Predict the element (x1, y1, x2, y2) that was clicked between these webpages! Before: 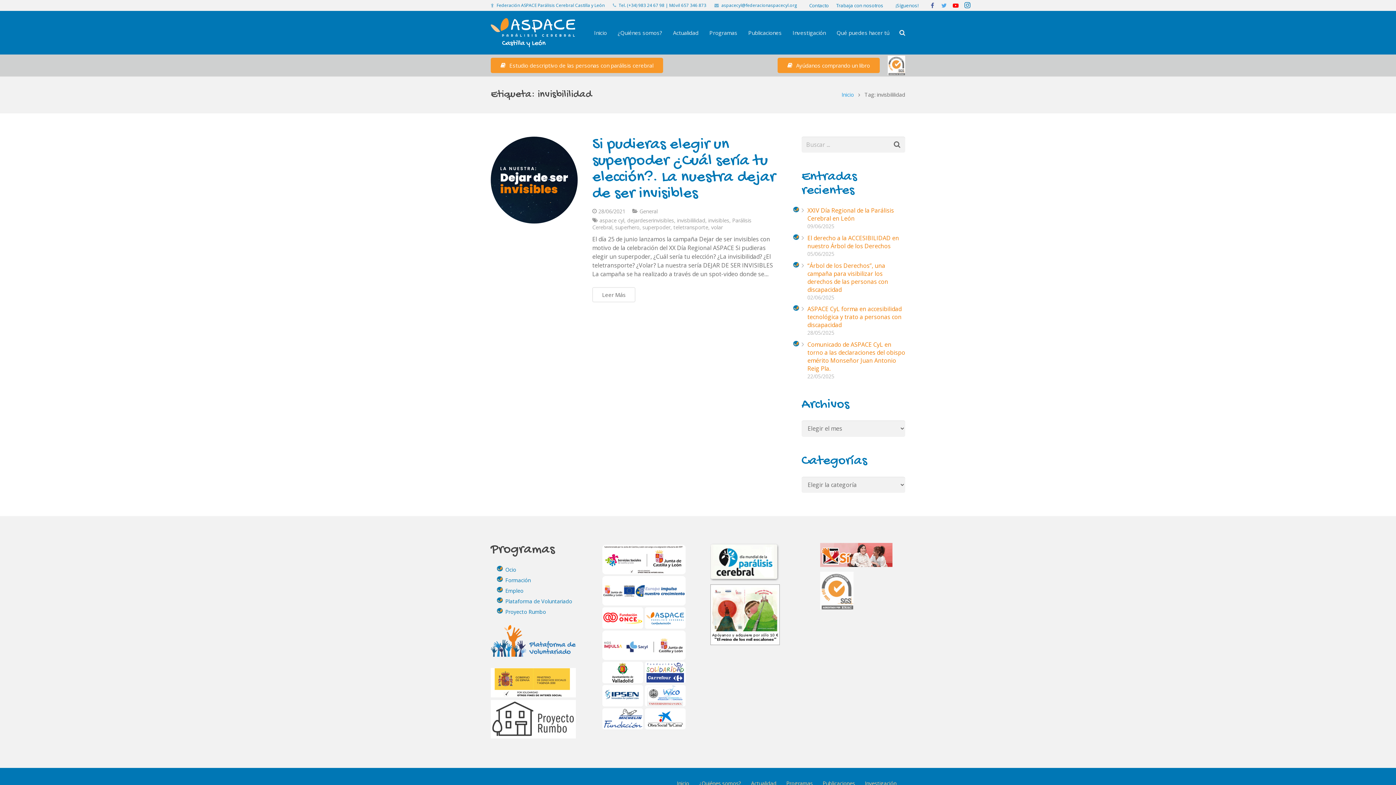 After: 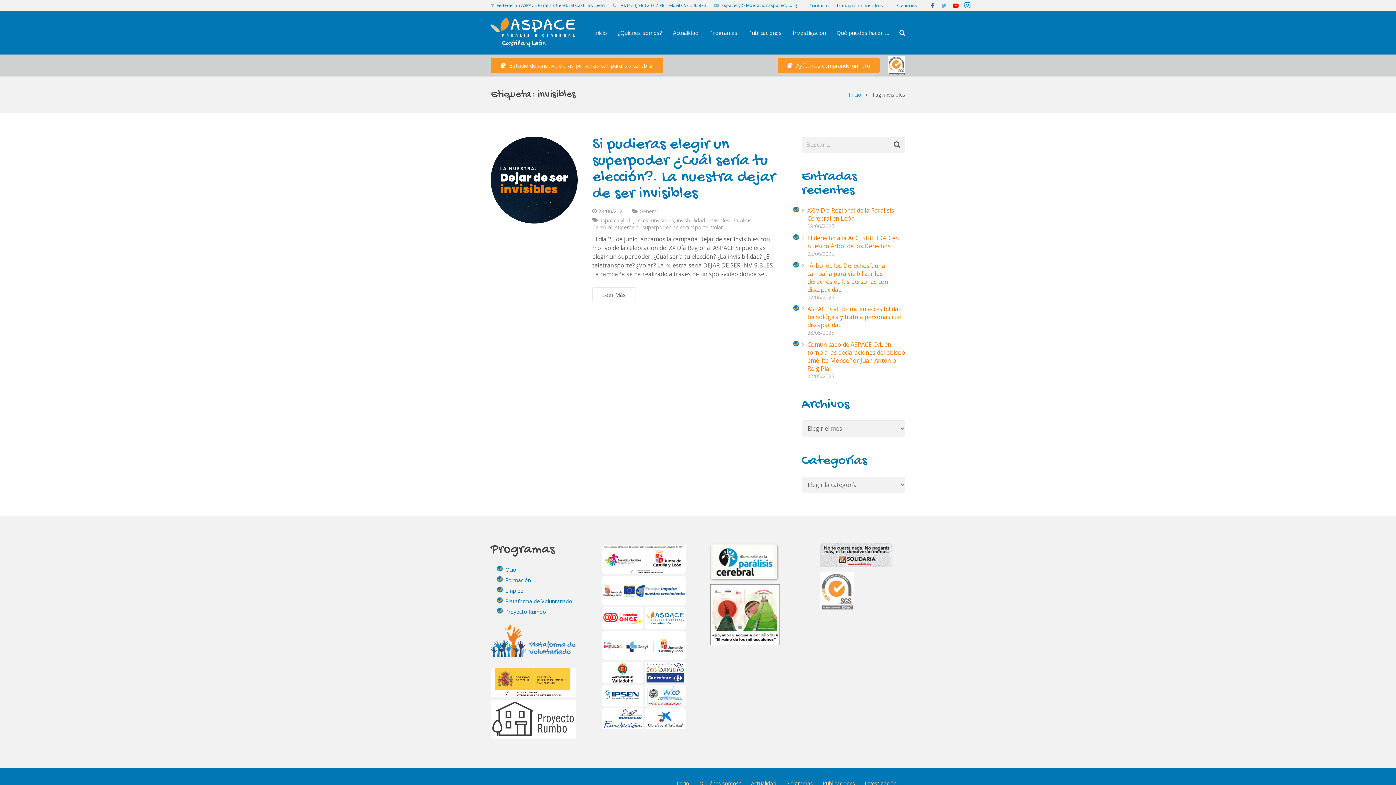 Action: bbox: (708, 217, 729, 223) label: invisibles